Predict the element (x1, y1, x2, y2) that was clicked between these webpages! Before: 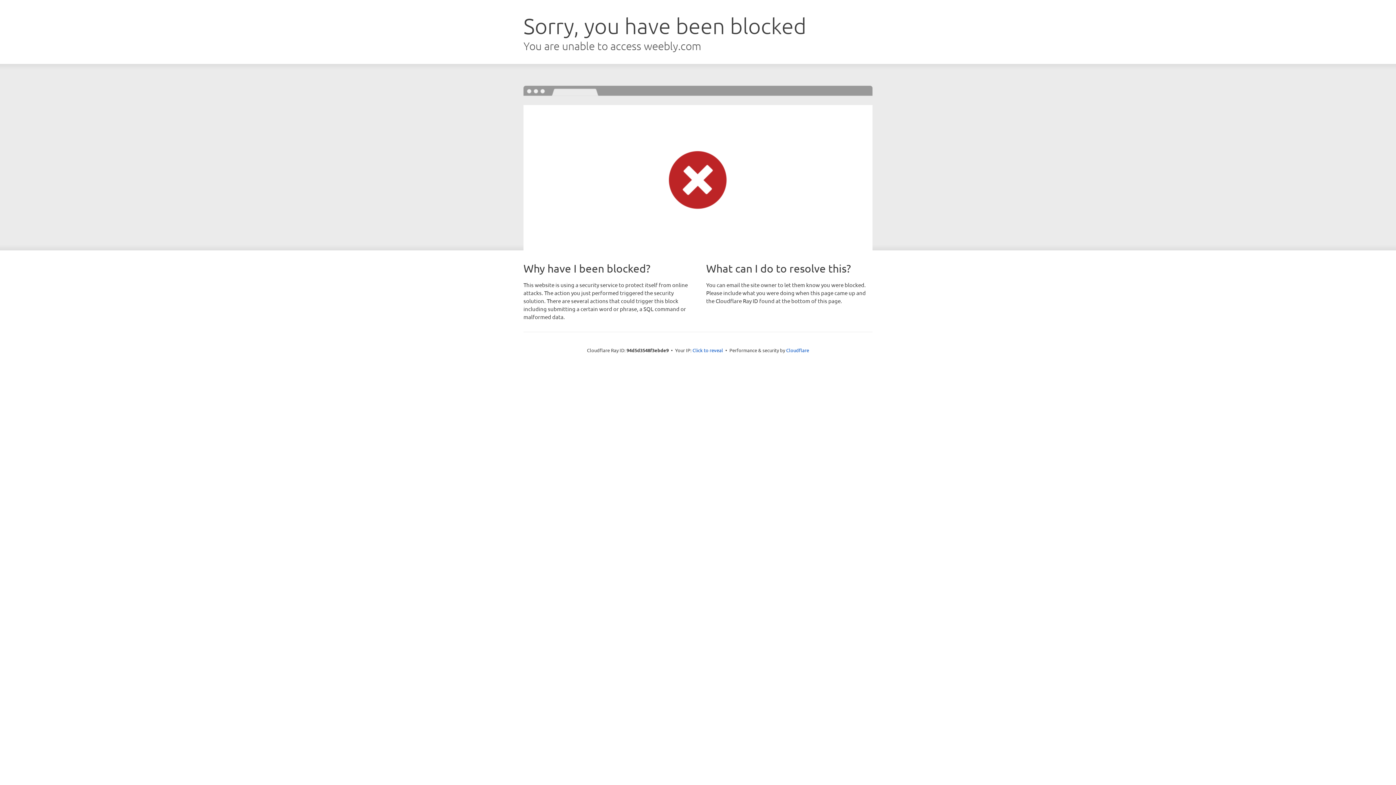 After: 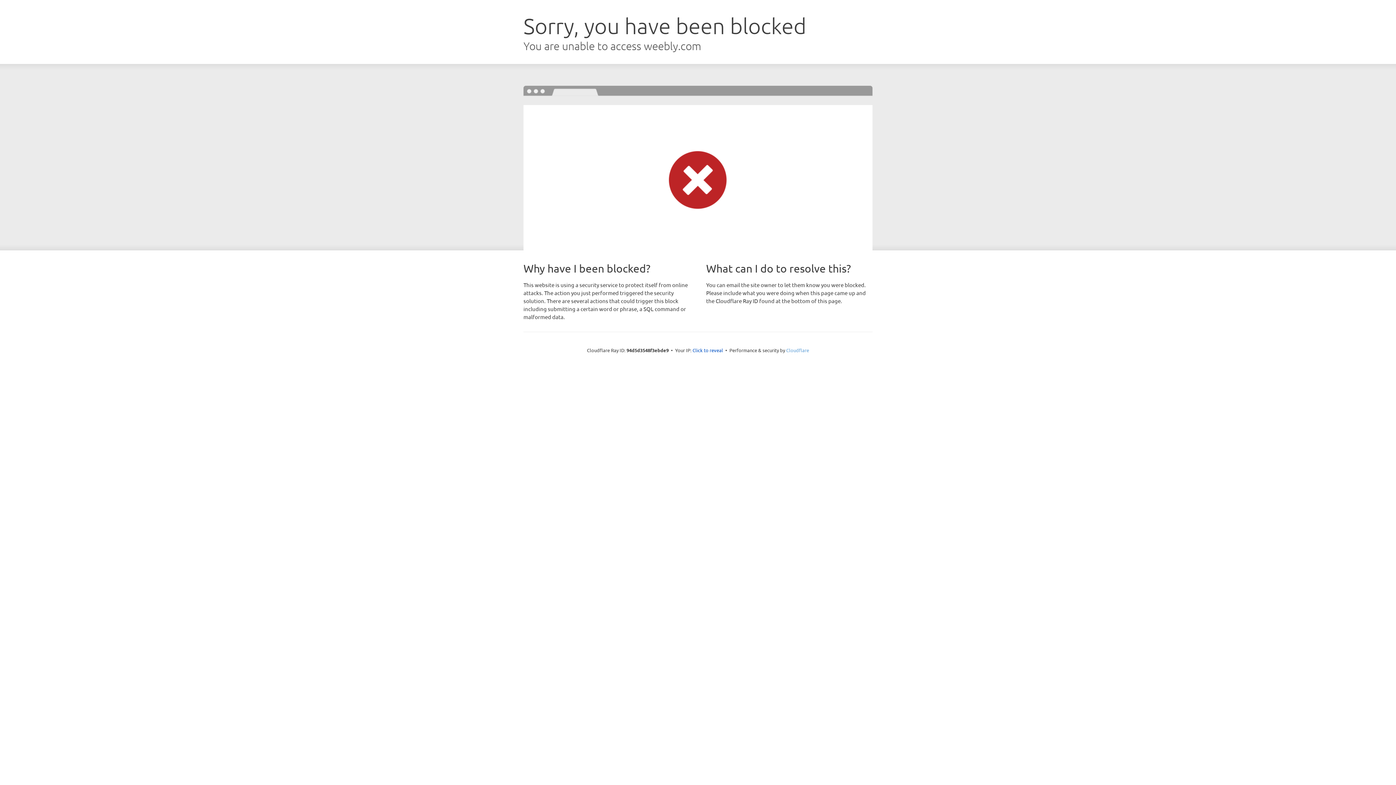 Action: bbox: (786, 347, 809, 353) label: Cloudflare